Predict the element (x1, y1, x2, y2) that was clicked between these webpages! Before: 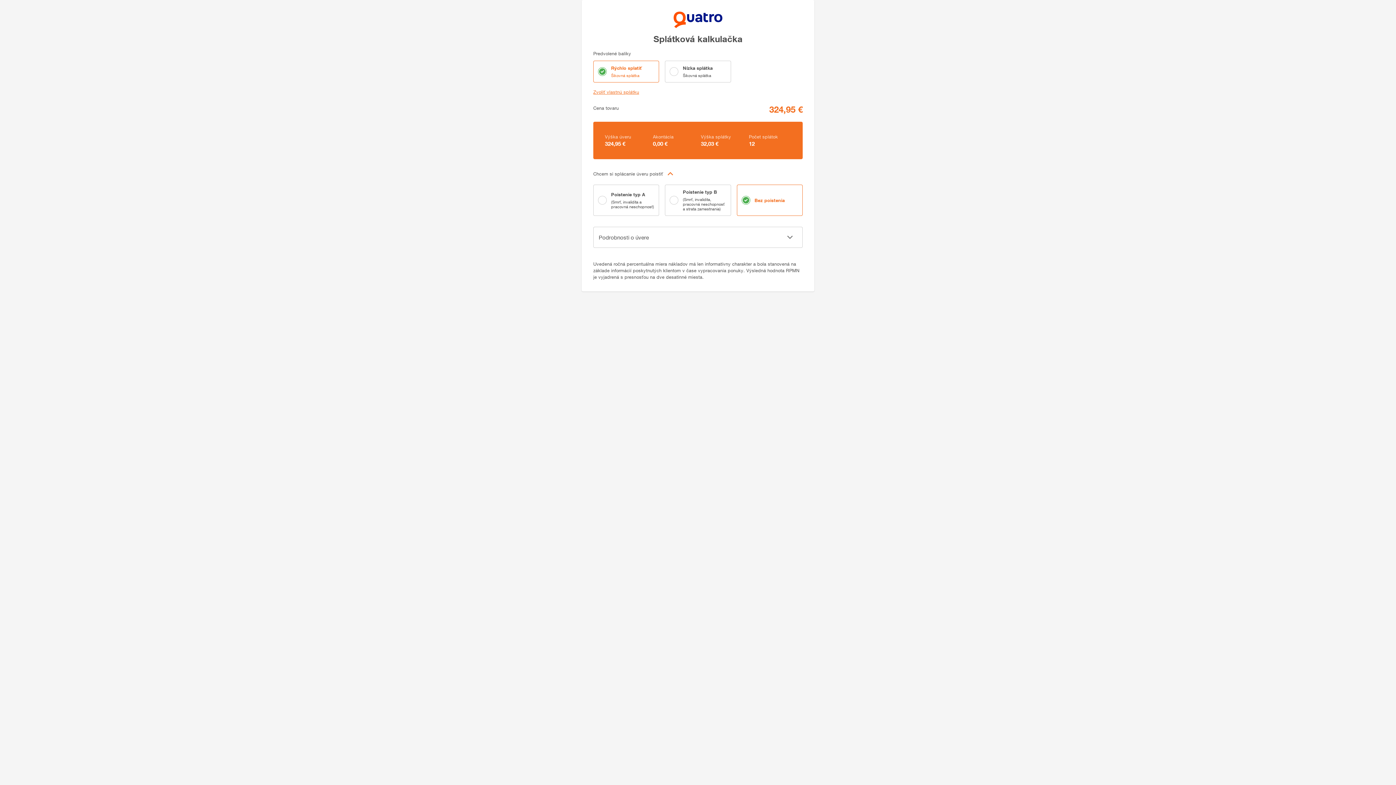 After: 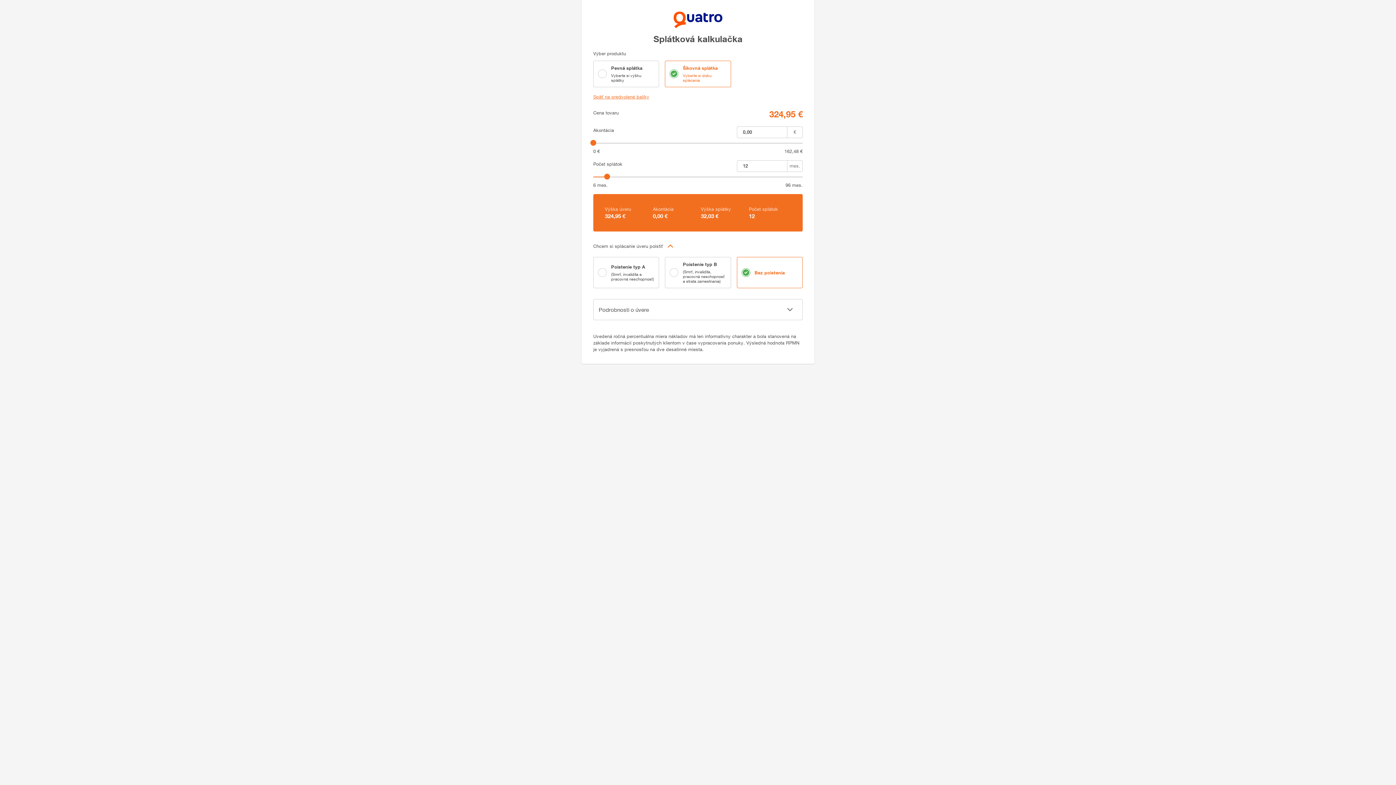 Action: label: Zvoliť vlastnú splátku bbox: (593, 89, 639, 94)